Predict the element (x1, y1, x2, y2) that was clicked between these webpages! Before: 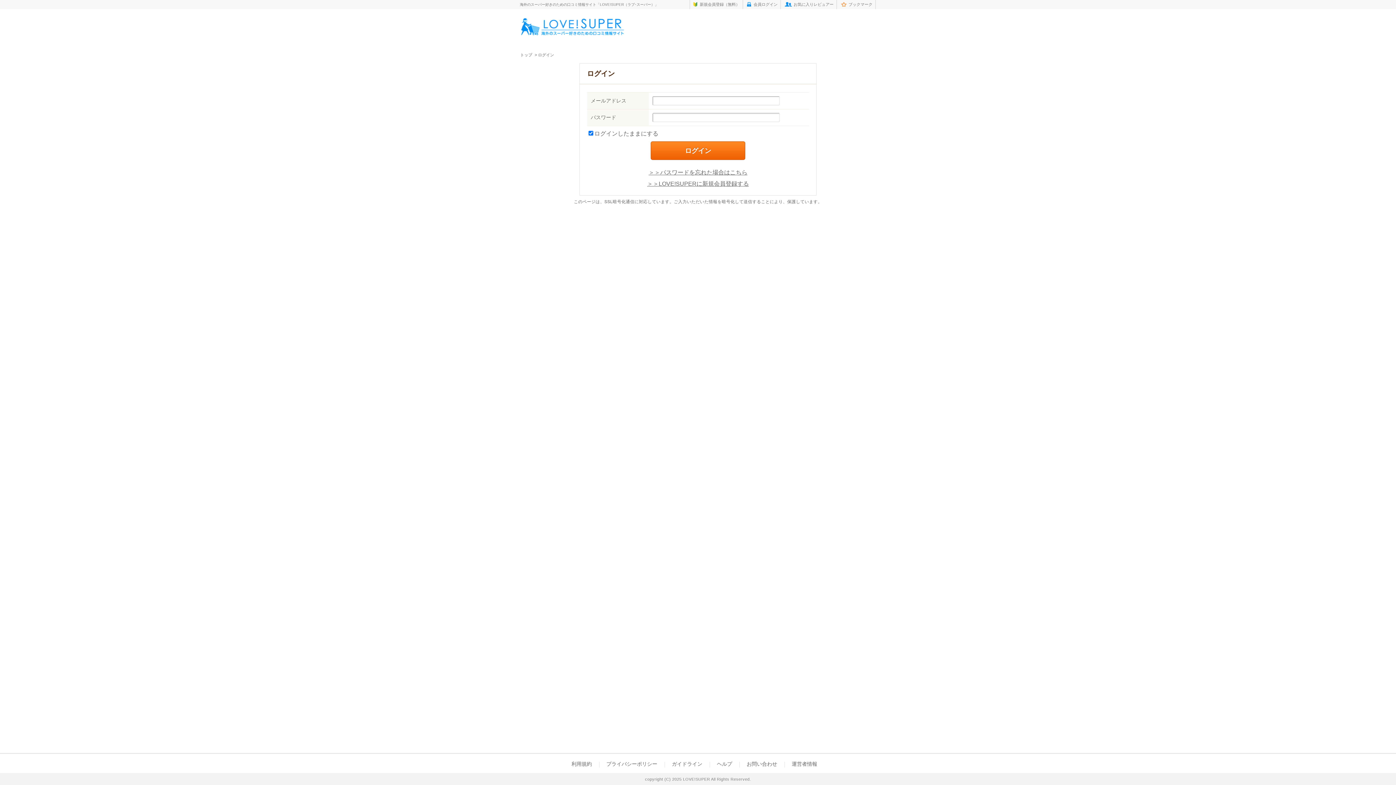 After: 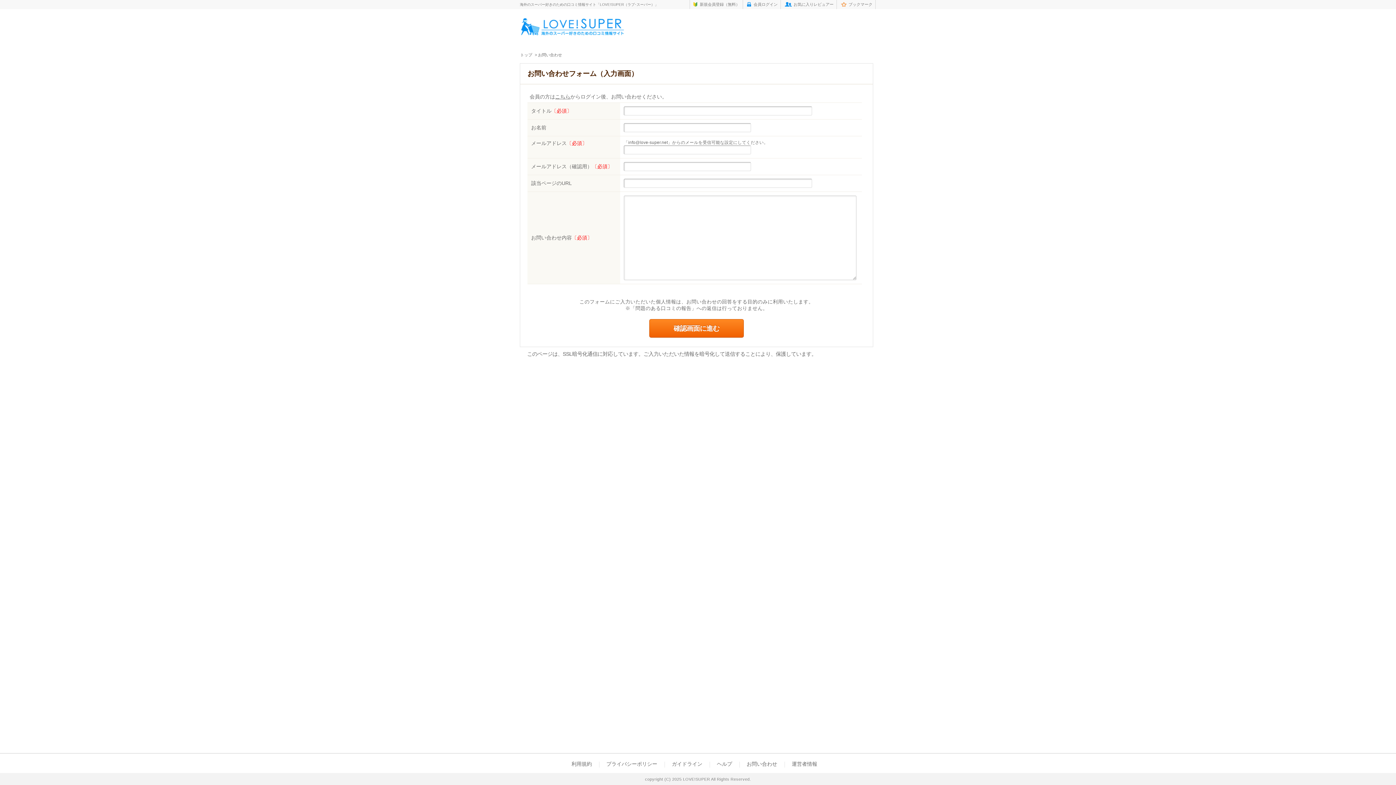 Action: label: お問い合わせ bbox: (746, 761, 777, 767)